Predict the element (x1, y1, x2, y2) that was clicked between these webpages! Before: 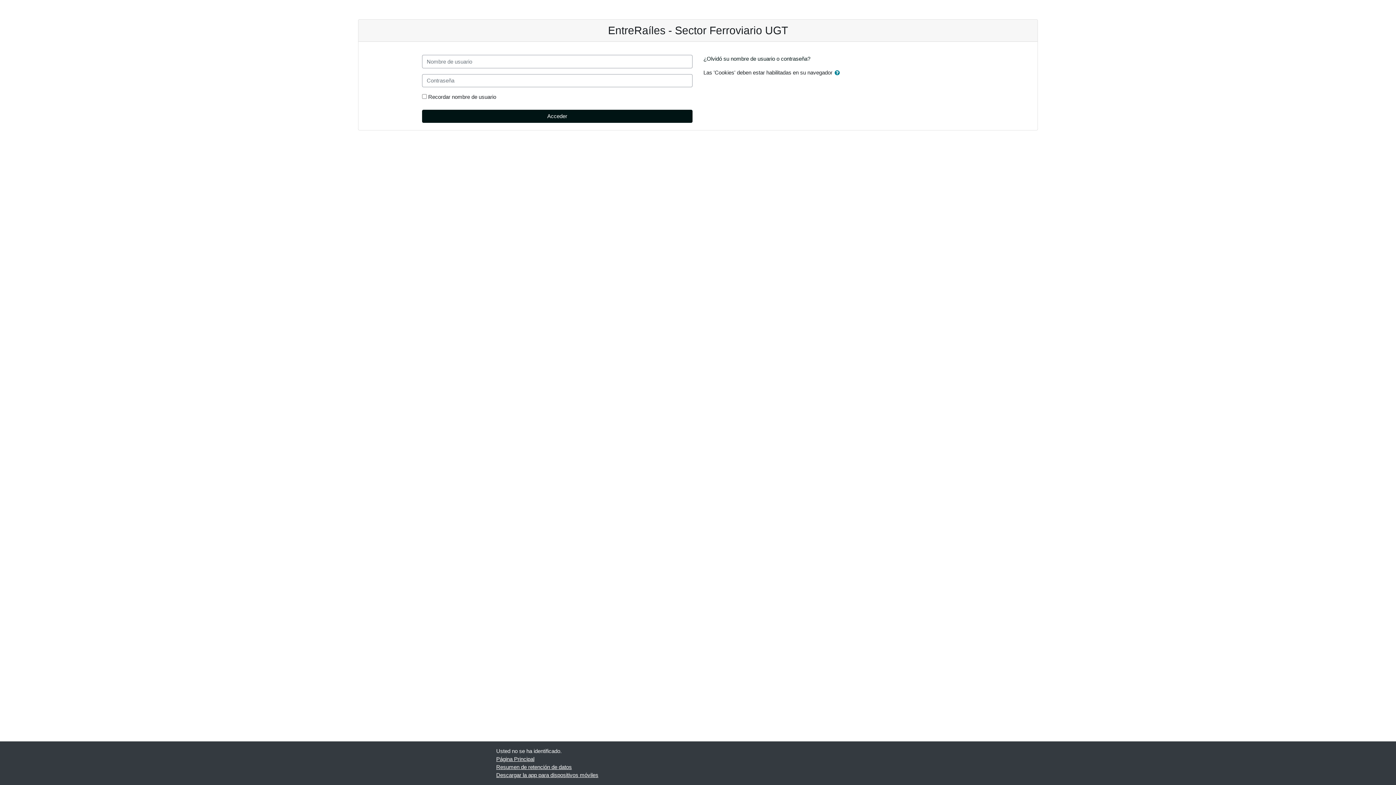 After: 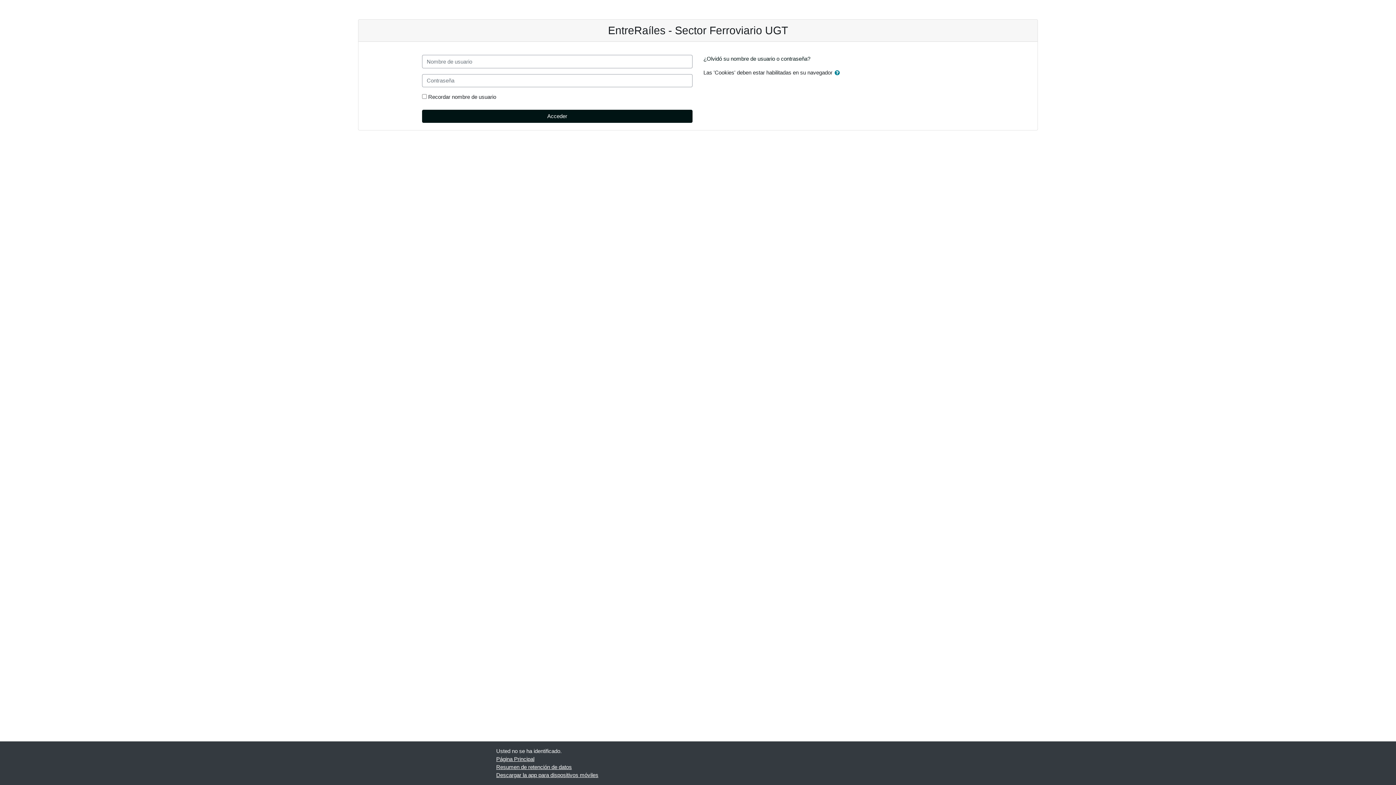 Action: label: Página Principal bbox: (496, 756, 534, 762)